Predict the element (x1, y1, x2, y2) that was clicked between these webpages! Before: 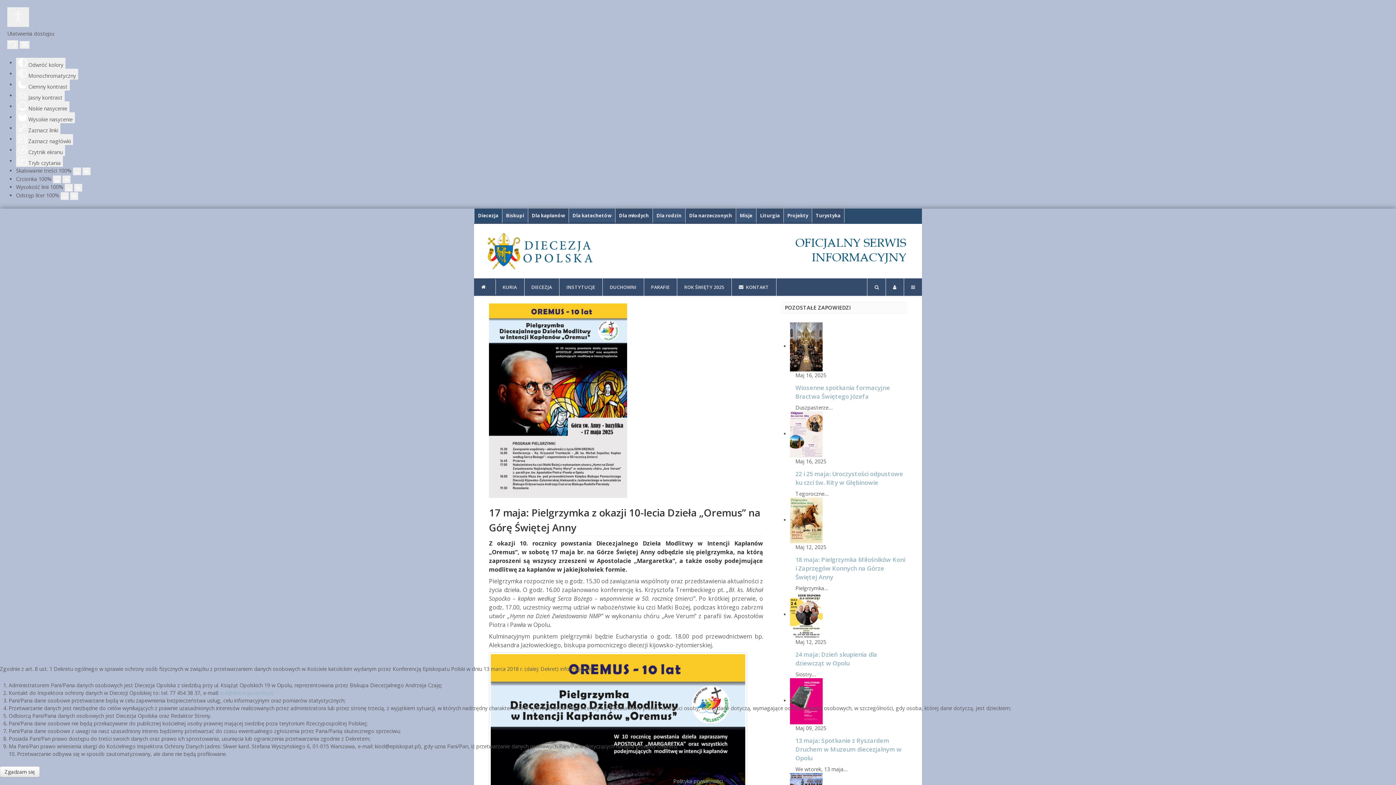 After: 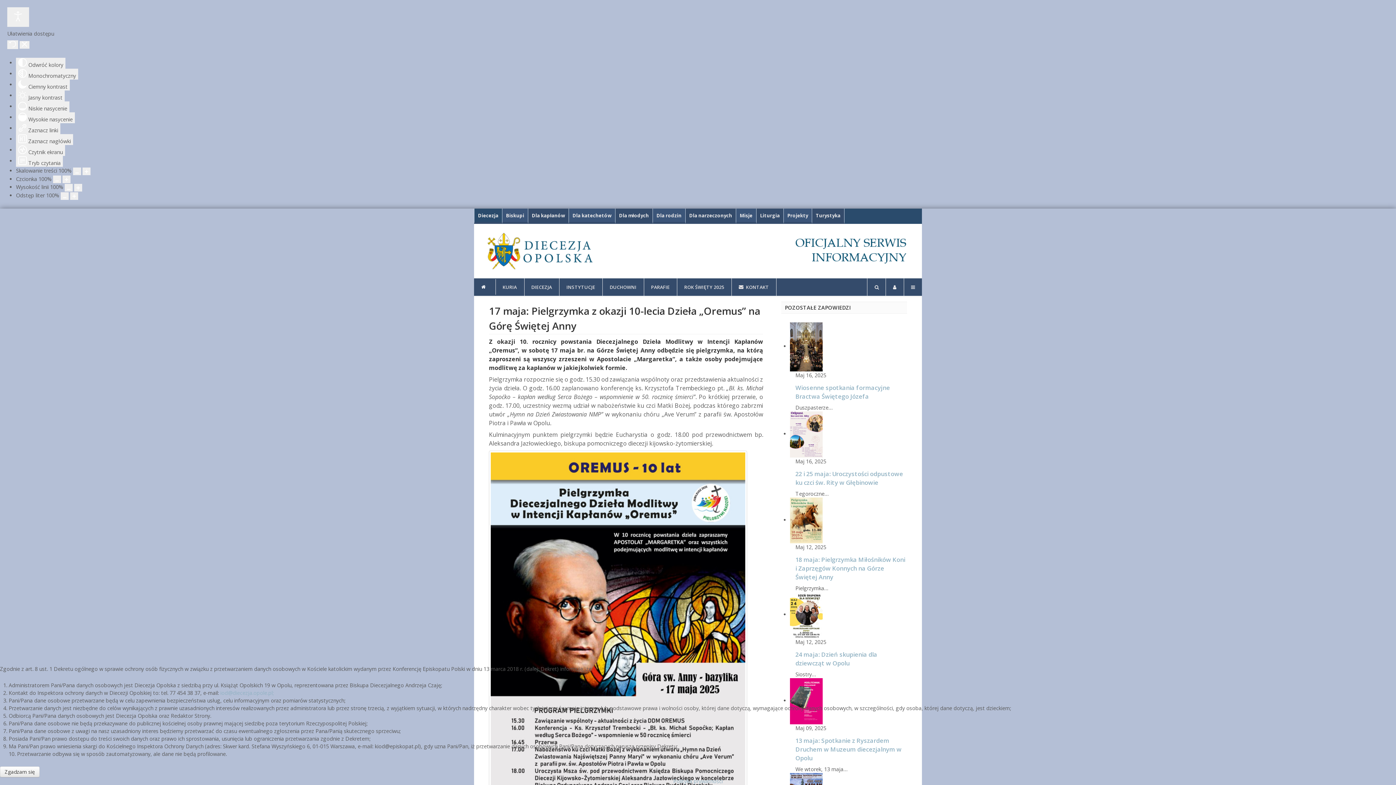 Action: bbox: (489, 396, 627, 403)